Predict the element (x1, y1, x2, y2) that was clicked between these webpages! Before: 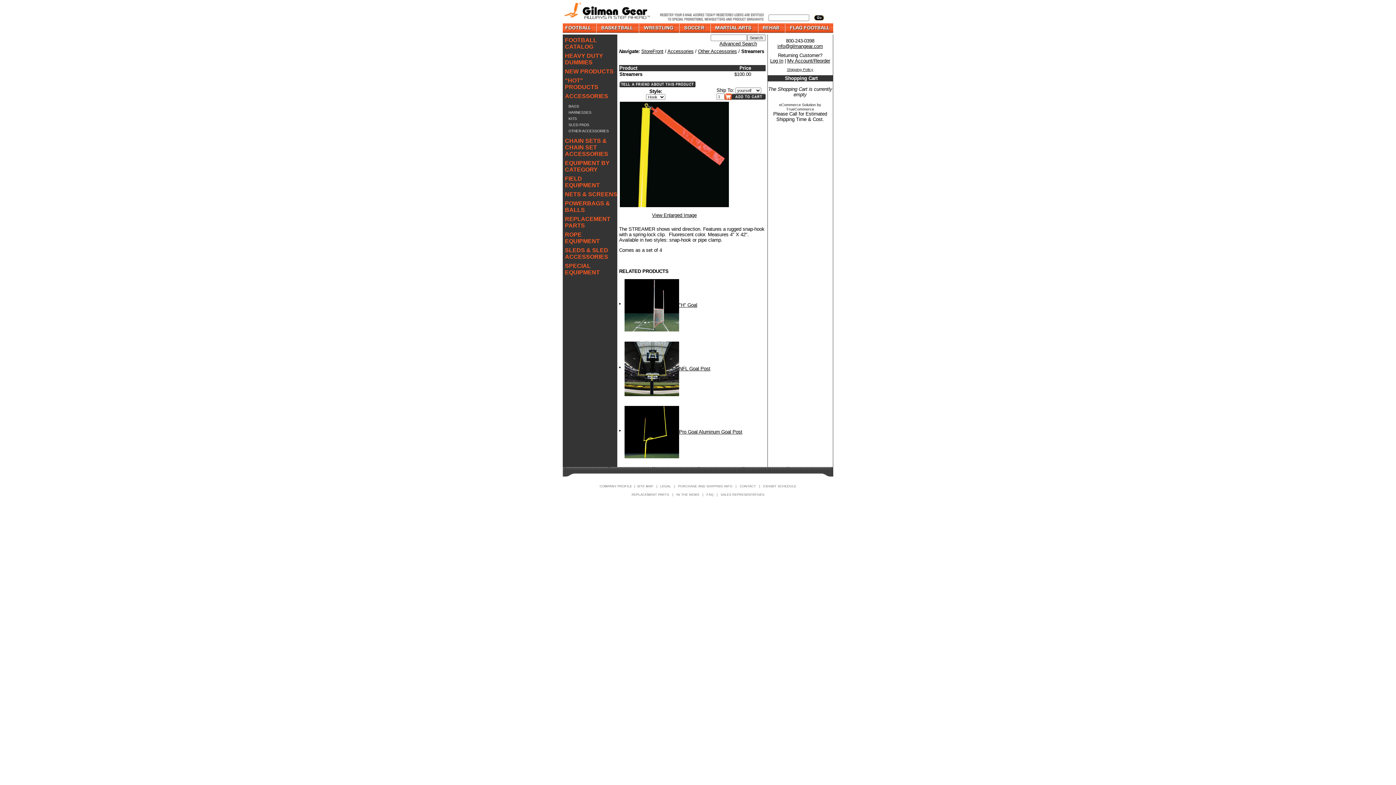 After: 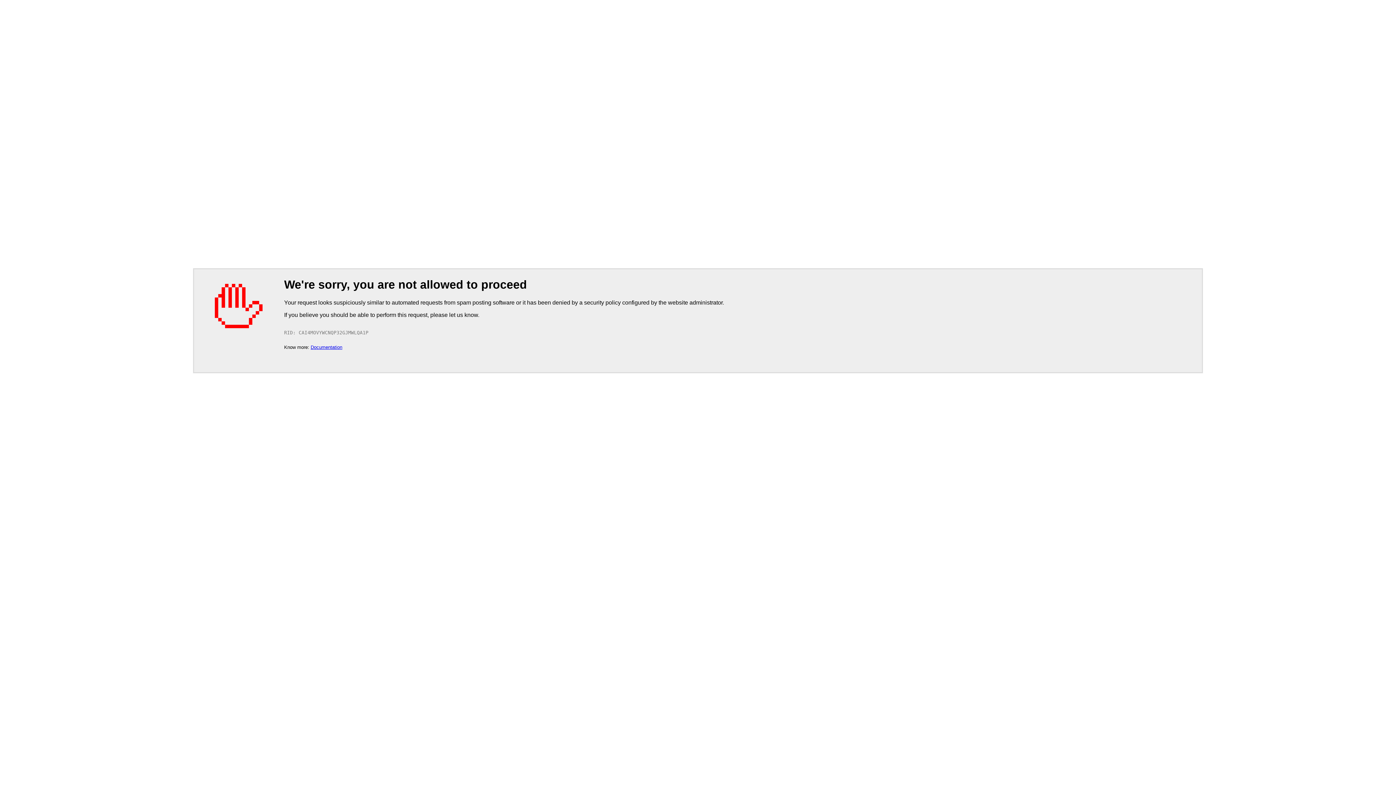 Action: bbox: (763, 484, 796, 488) label: EXHIBIT SCHEDULE